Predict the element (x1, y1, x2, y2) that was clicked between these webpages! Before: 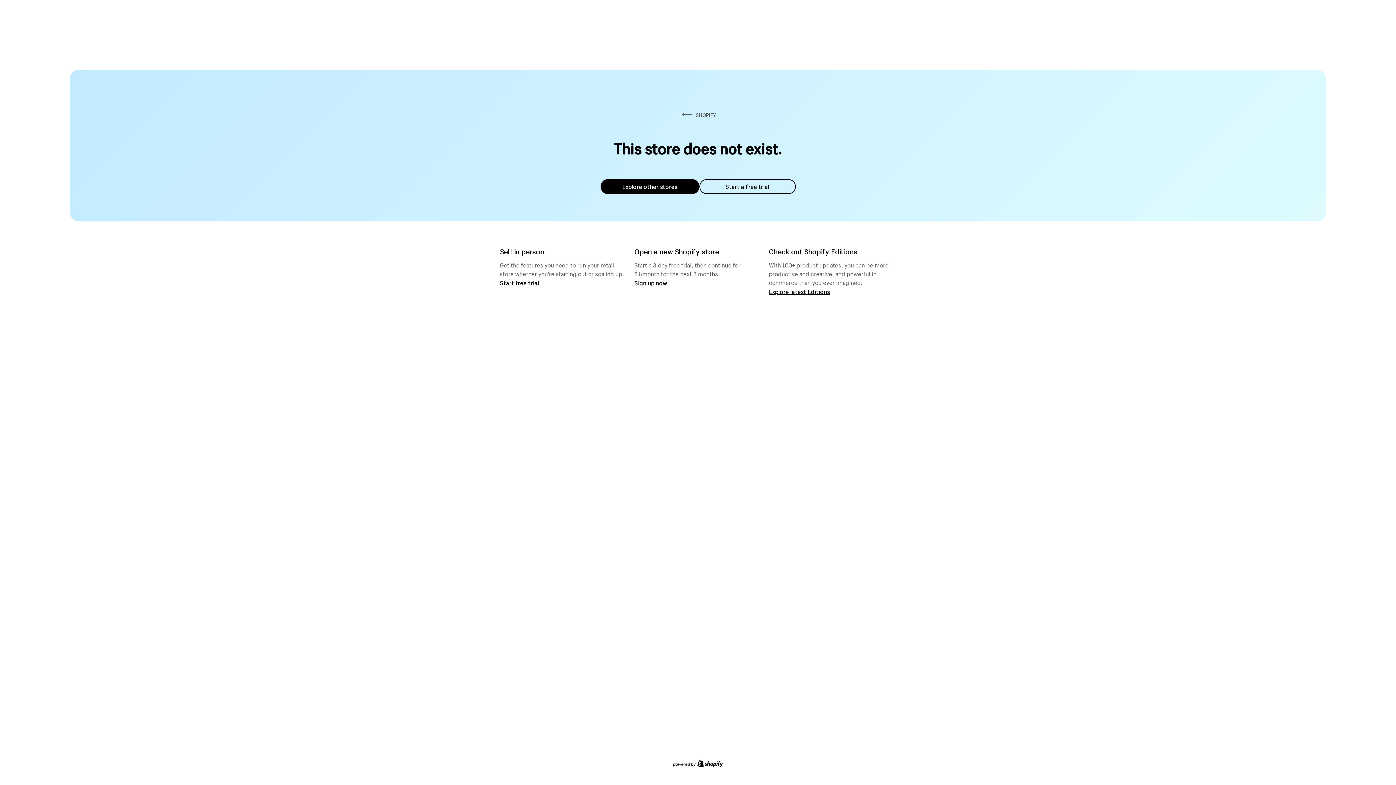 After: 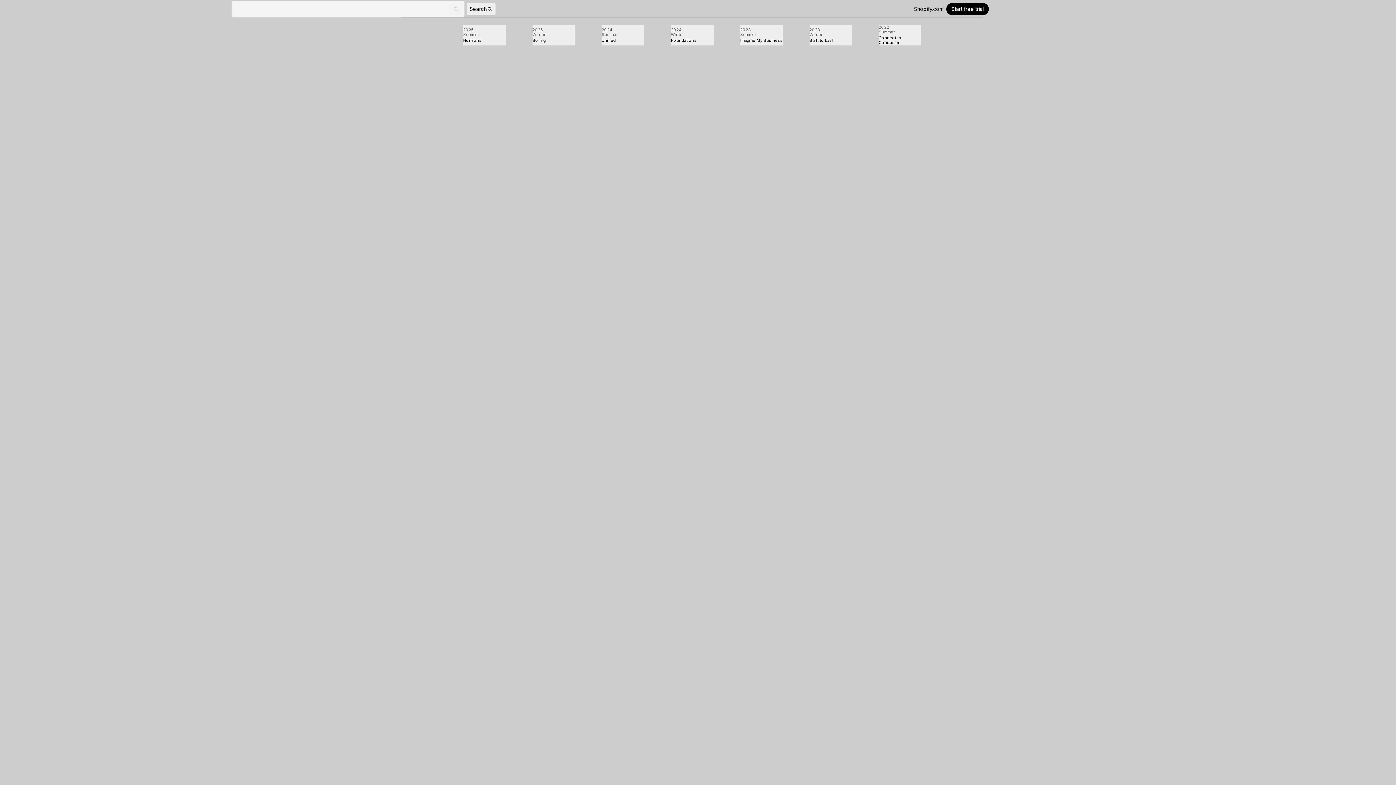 Action: bbox: (769, 287, 830, 295) label: Explore latest Editions